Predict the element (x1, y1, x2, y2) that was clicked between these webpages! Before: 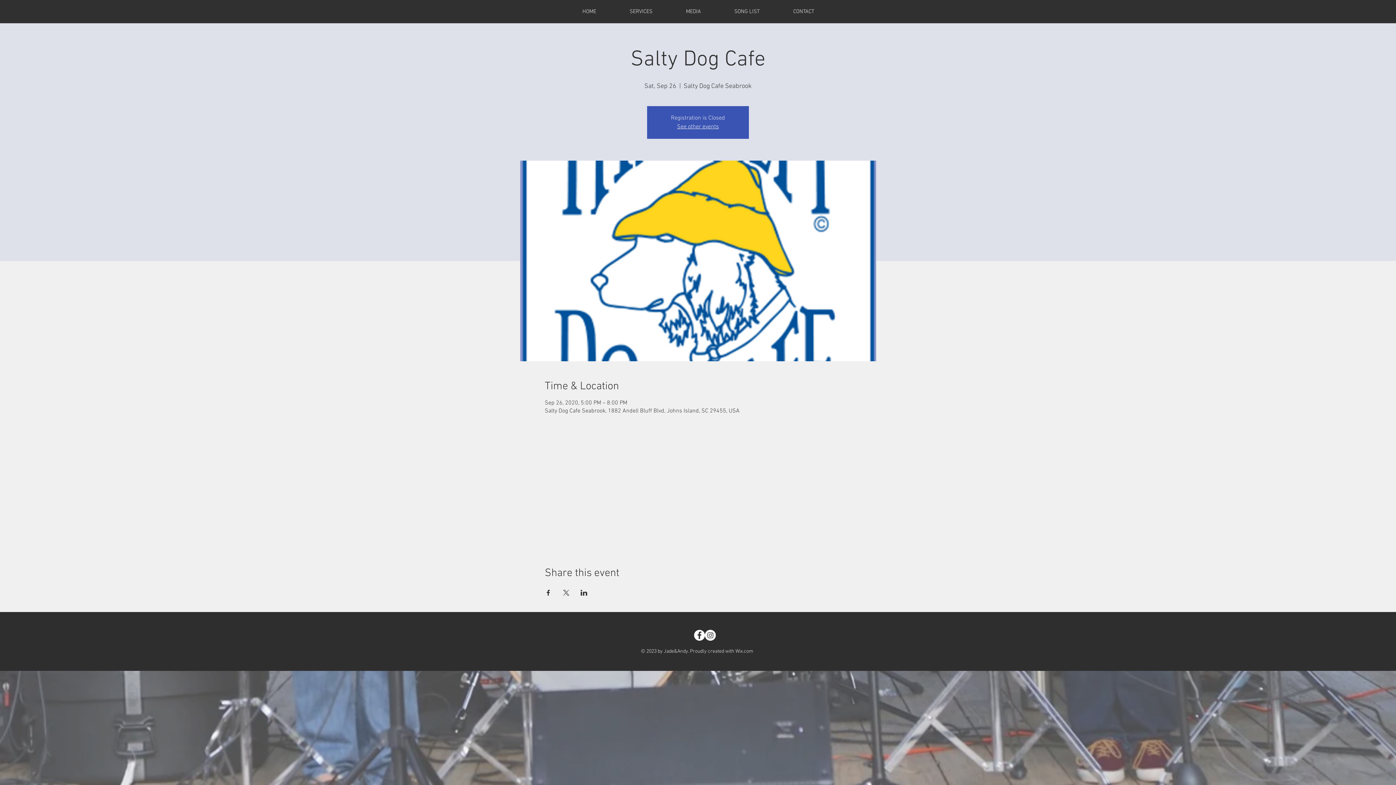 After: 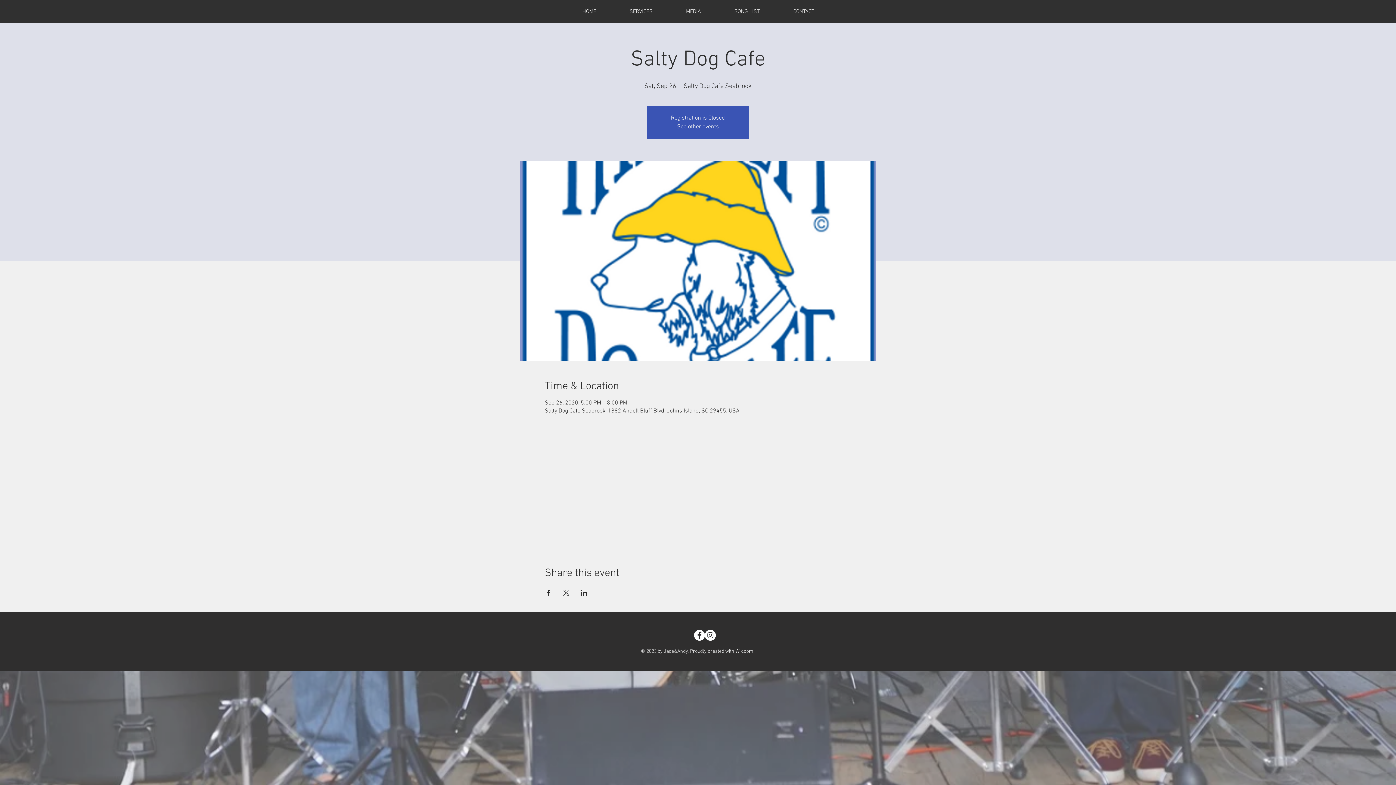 Action: label: Share event on Facebook bbox: (544, 590, 551, 596)